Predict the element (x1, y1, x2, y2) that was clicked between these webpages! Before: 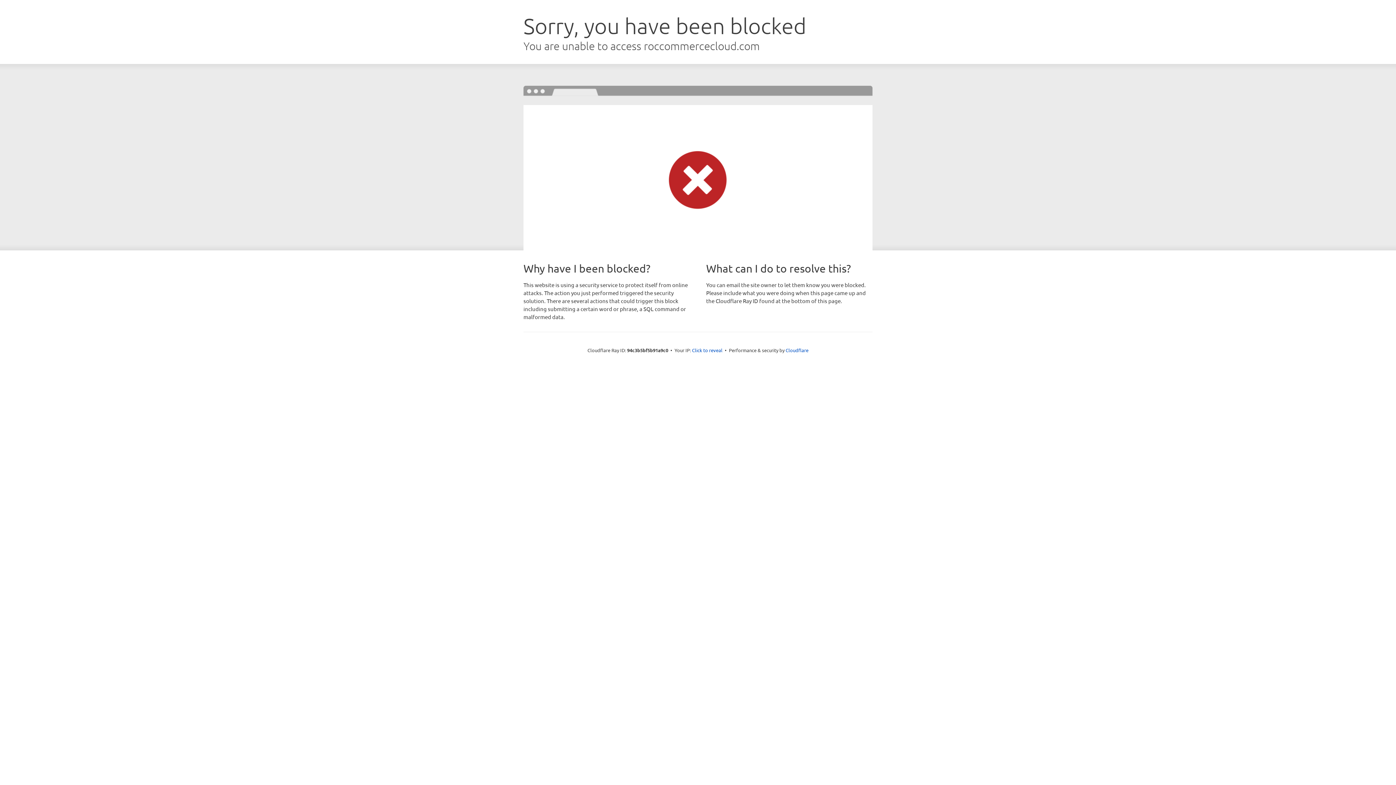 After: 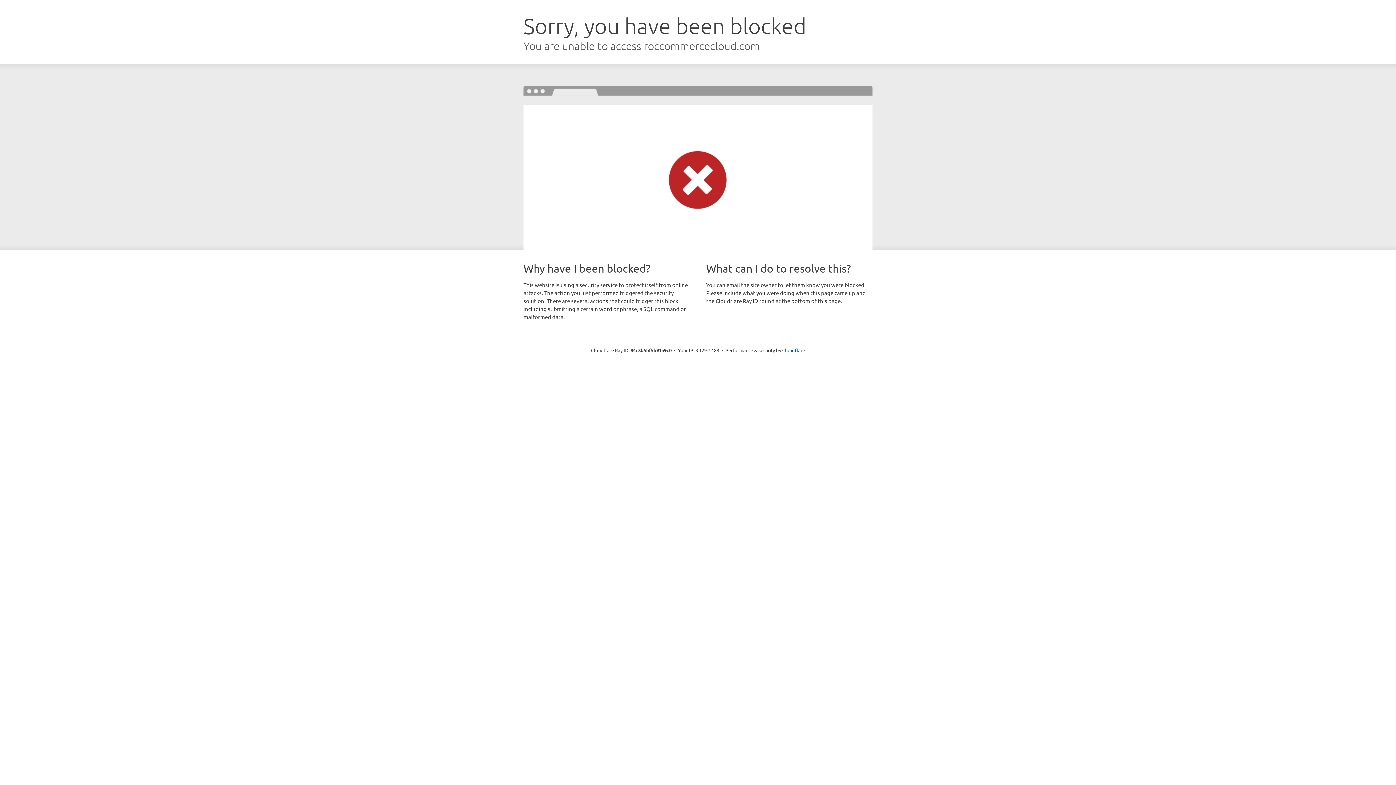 Action: bbox: (692, 346, 722, 353) label: Click to reveal